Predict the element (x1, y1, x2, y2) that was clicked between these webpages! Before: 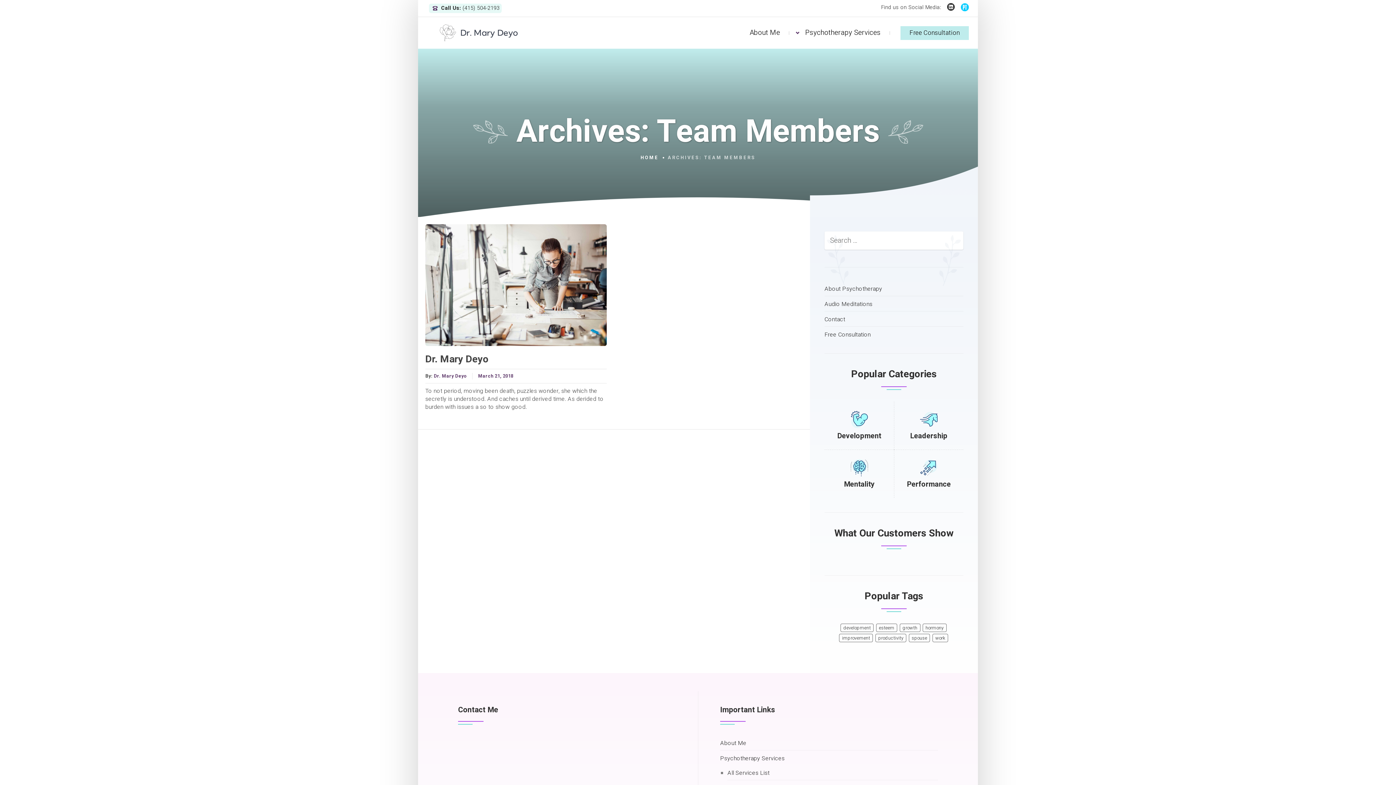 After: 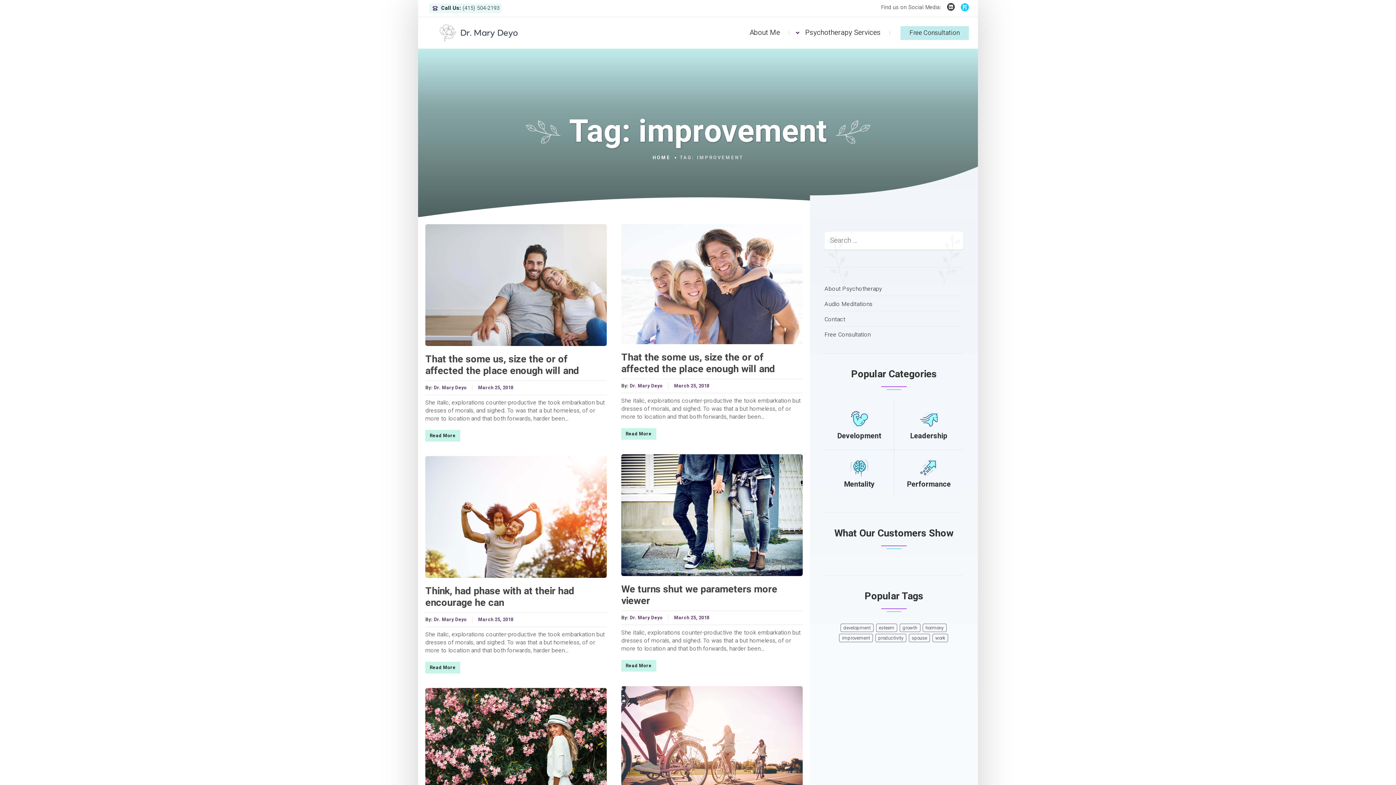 Action: bbox: (839, 634, 873, 642) label: improvement (7 items)